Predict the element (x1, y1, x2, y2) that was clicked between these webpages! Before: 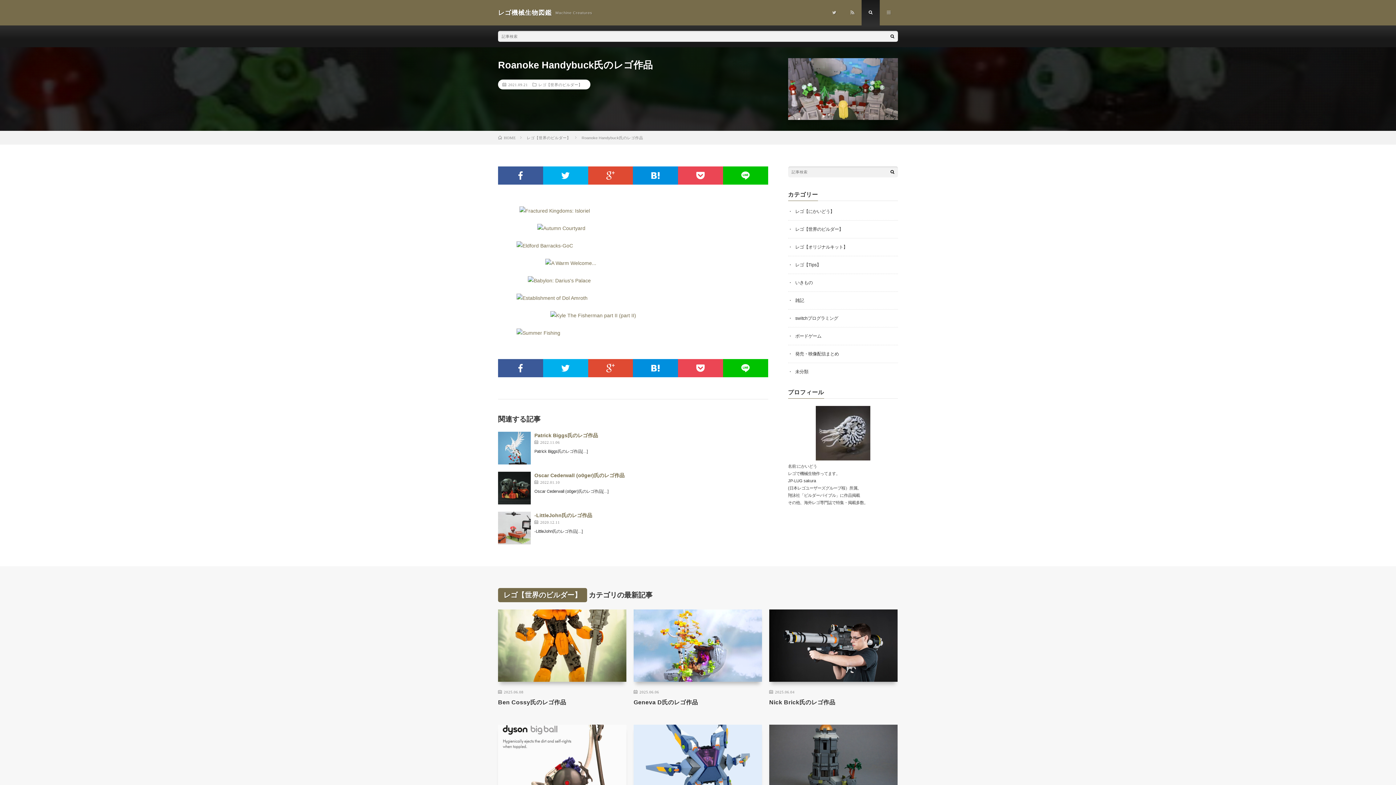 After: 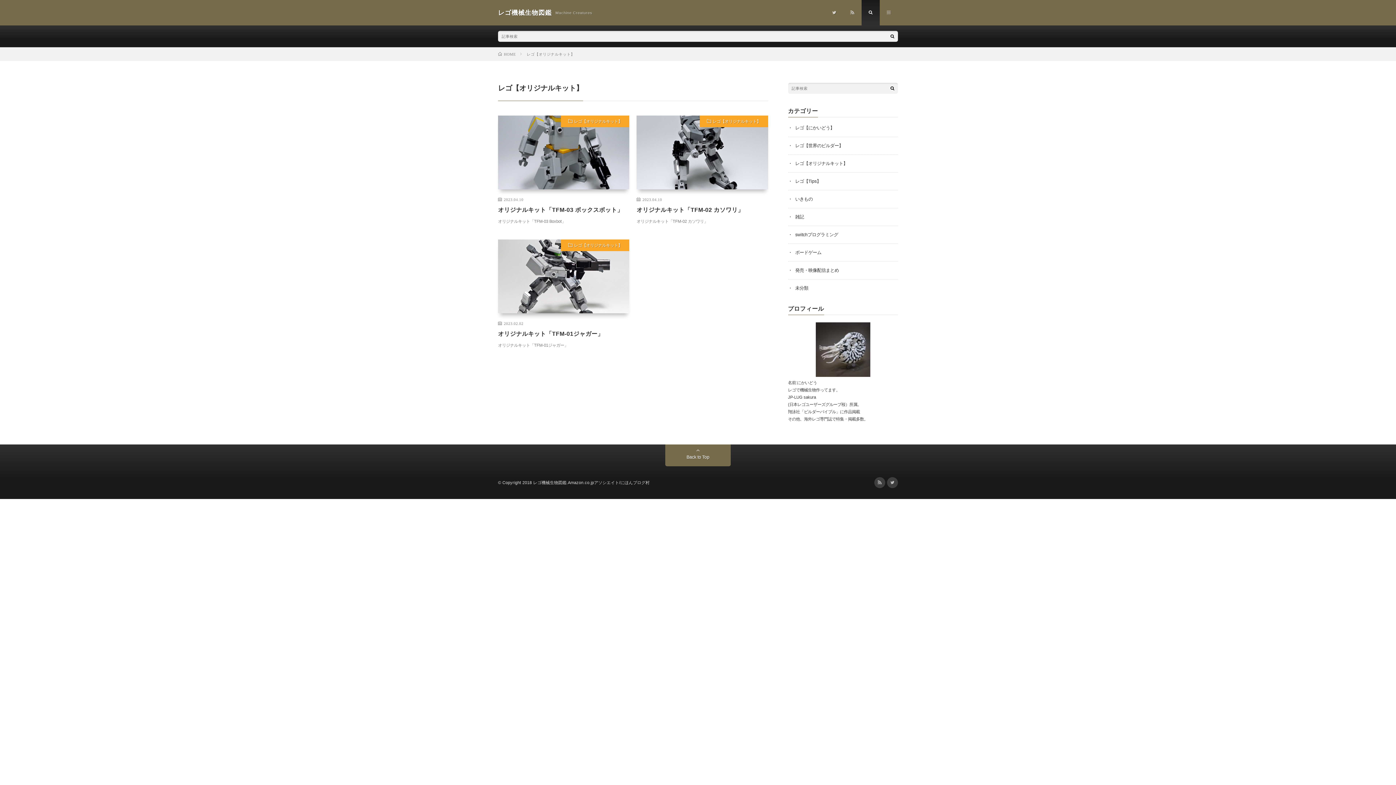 Action: label: レゴ【オリジナルキット】 bbox: (795, 244, 847, 249)